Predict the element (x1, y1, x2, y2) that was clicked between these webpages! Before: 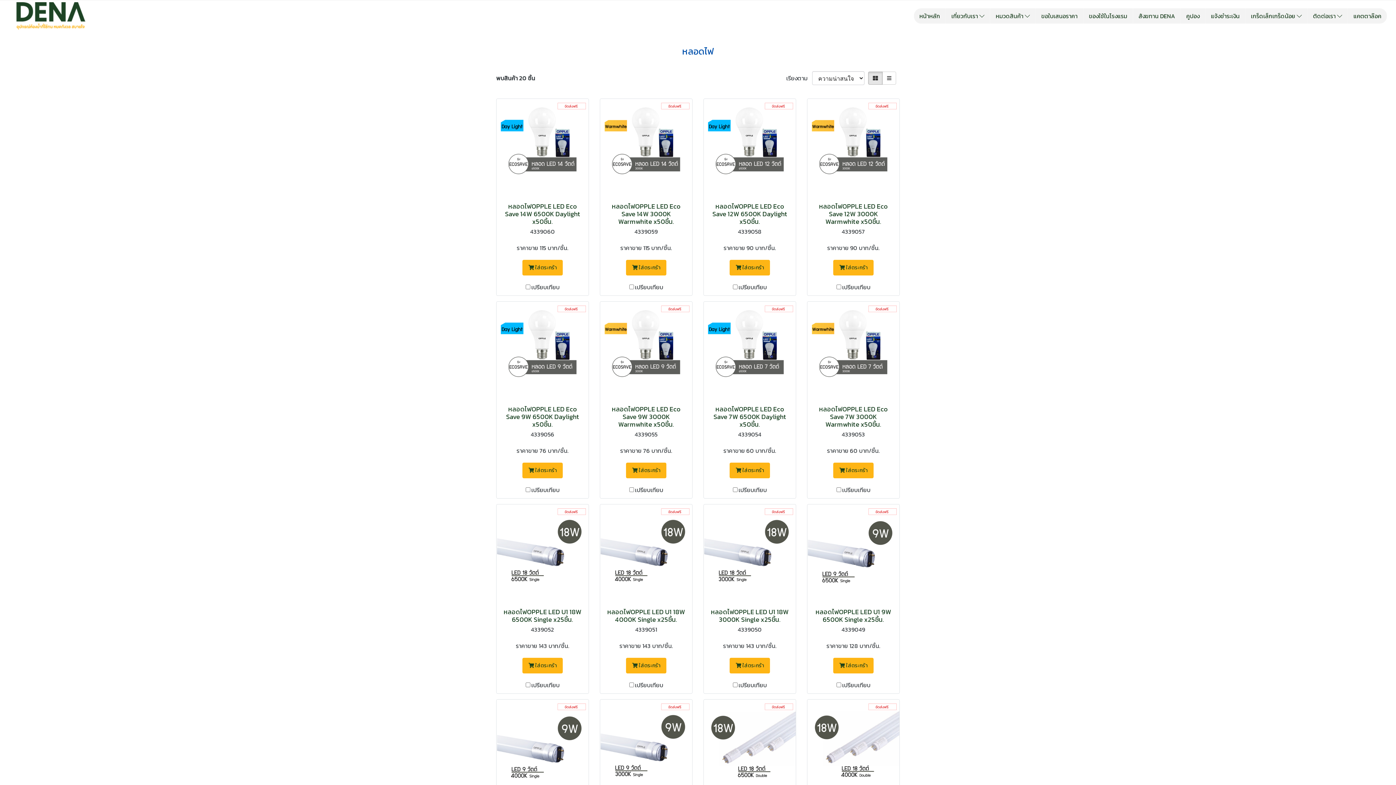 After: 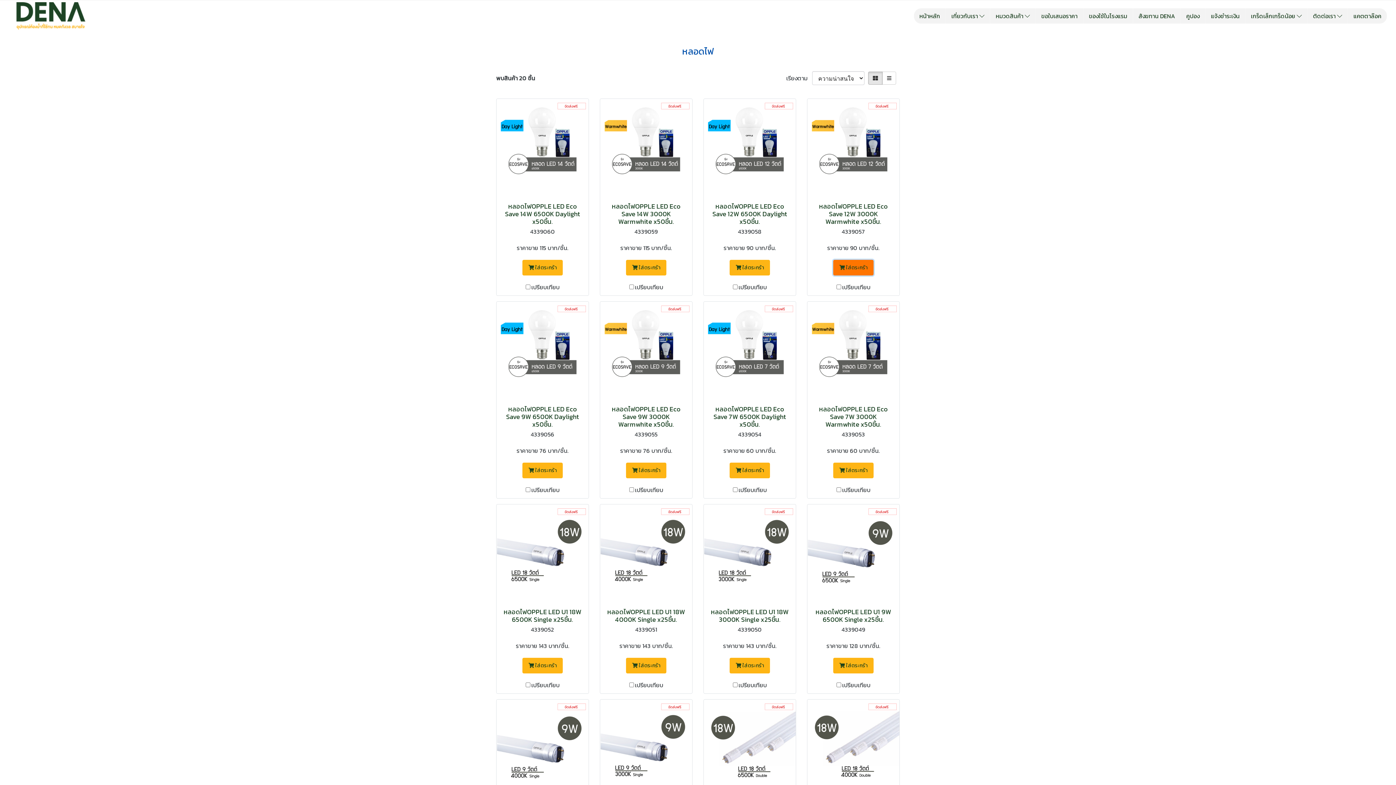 Action: label:  ใส่ตระกร้า bbox: (833, 260, 873, 275)